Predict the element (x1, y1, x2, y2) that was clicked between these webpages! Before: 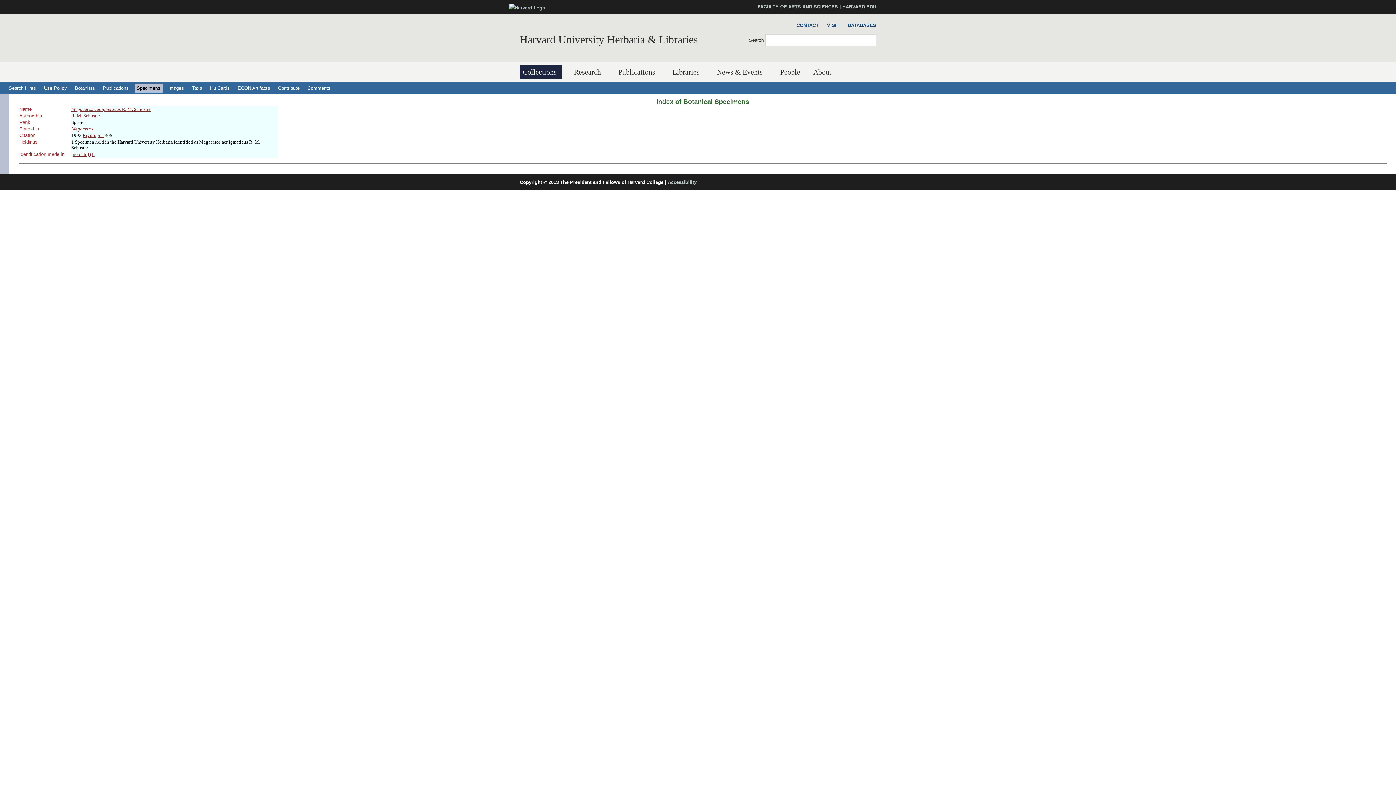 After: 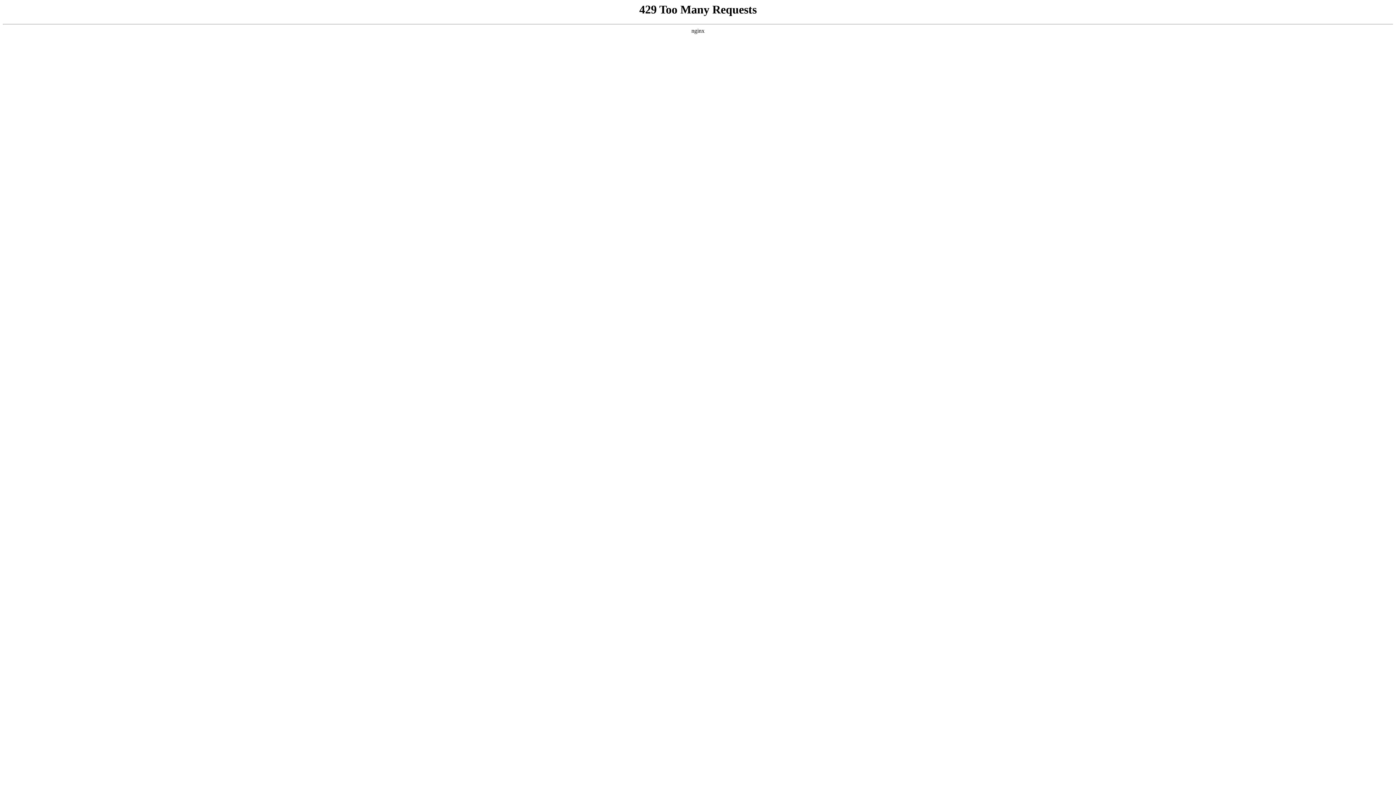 Action: label: HARVARD.EDU bbox: (842, 4, 876, 9)